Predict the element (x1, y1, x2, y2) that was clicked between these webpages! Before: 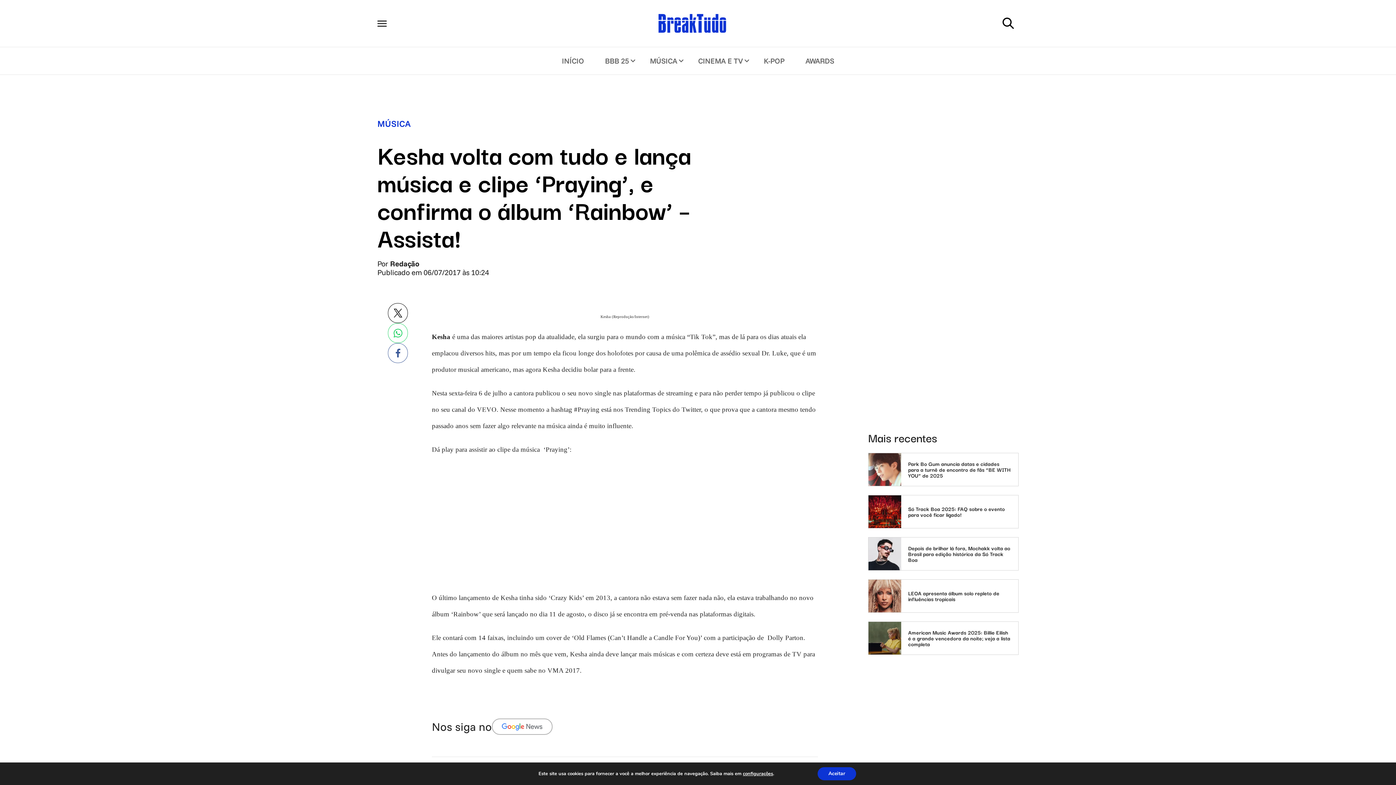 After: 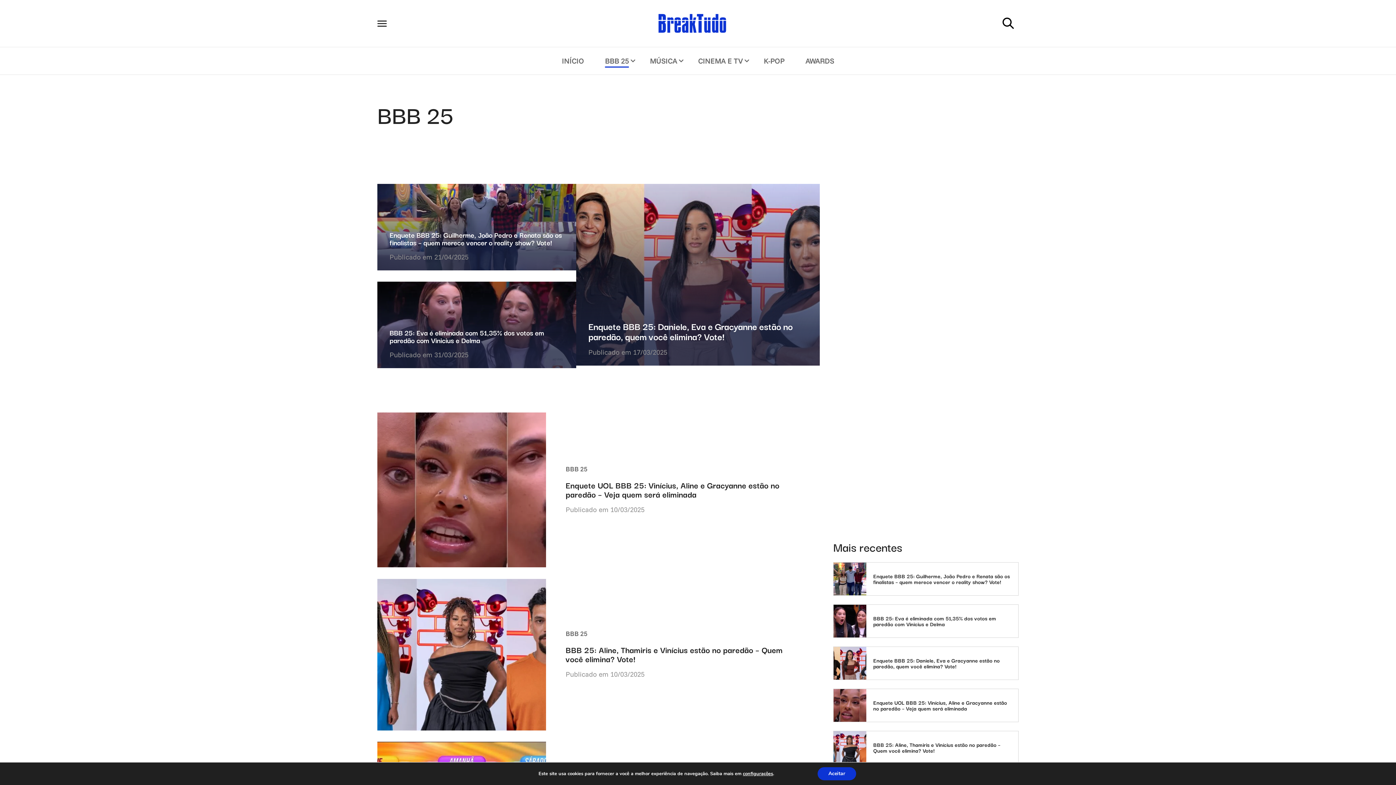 Action: label: BBB 25 bbox: (594, 47, 639, 74)